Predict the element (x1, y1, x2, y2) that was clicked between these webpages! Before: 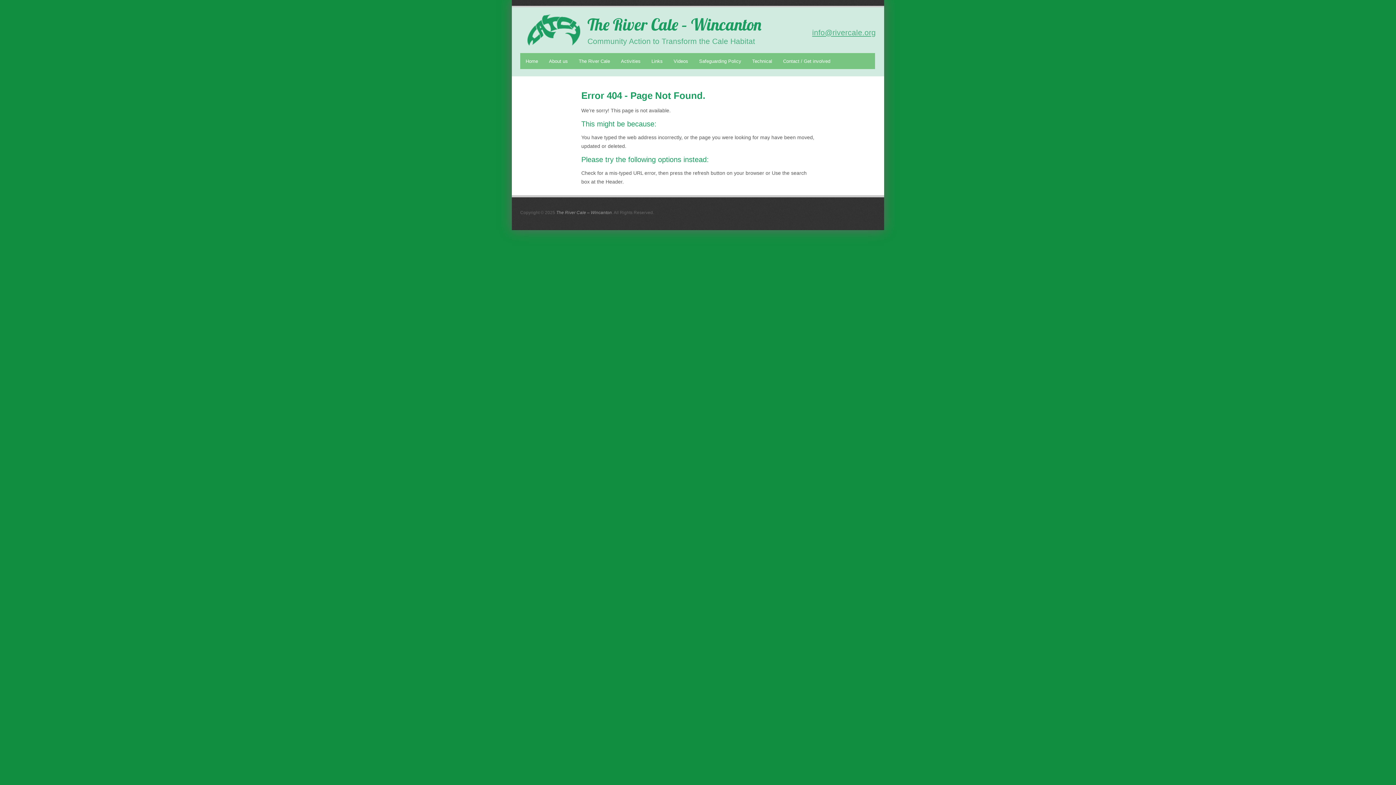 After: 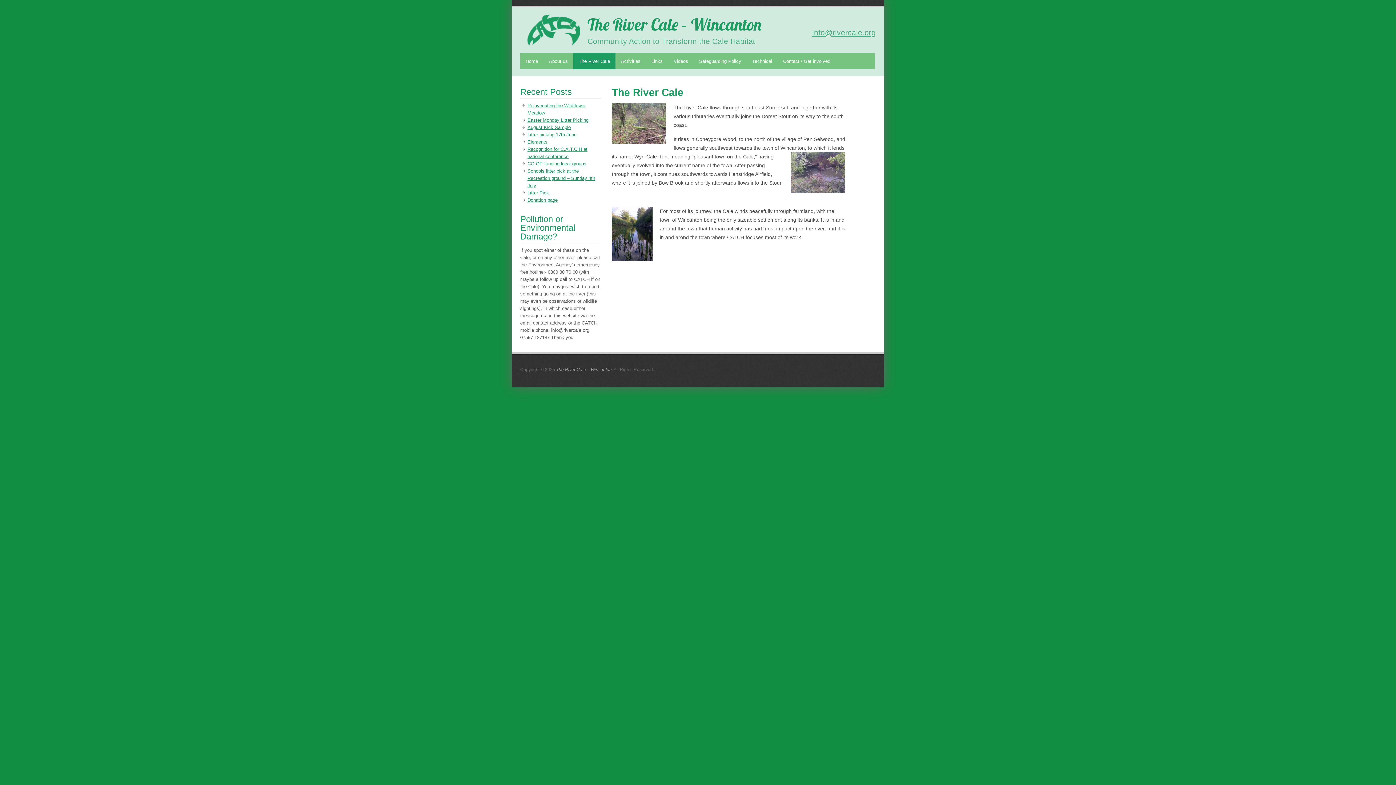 Action: bbox: (573, 53, 615, 69) label: The River Cale